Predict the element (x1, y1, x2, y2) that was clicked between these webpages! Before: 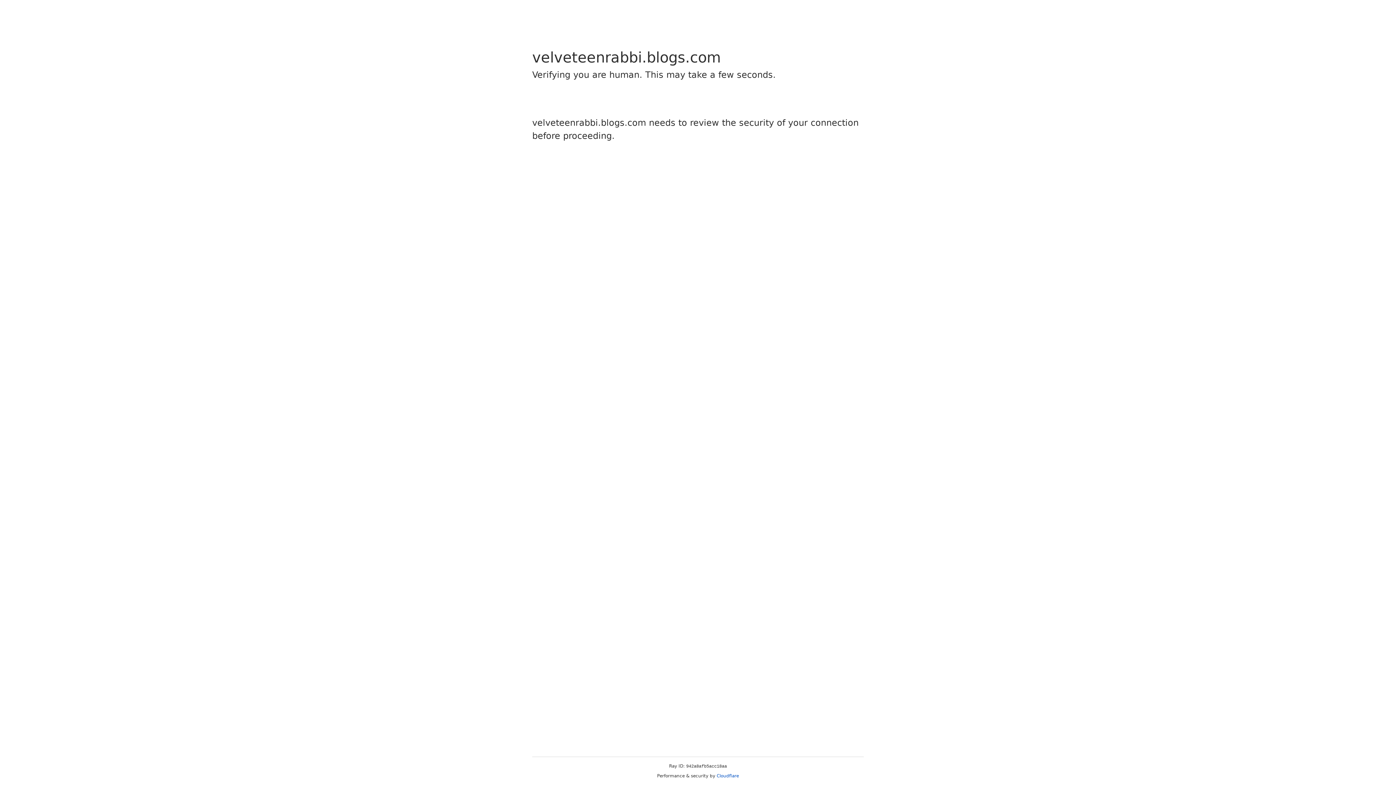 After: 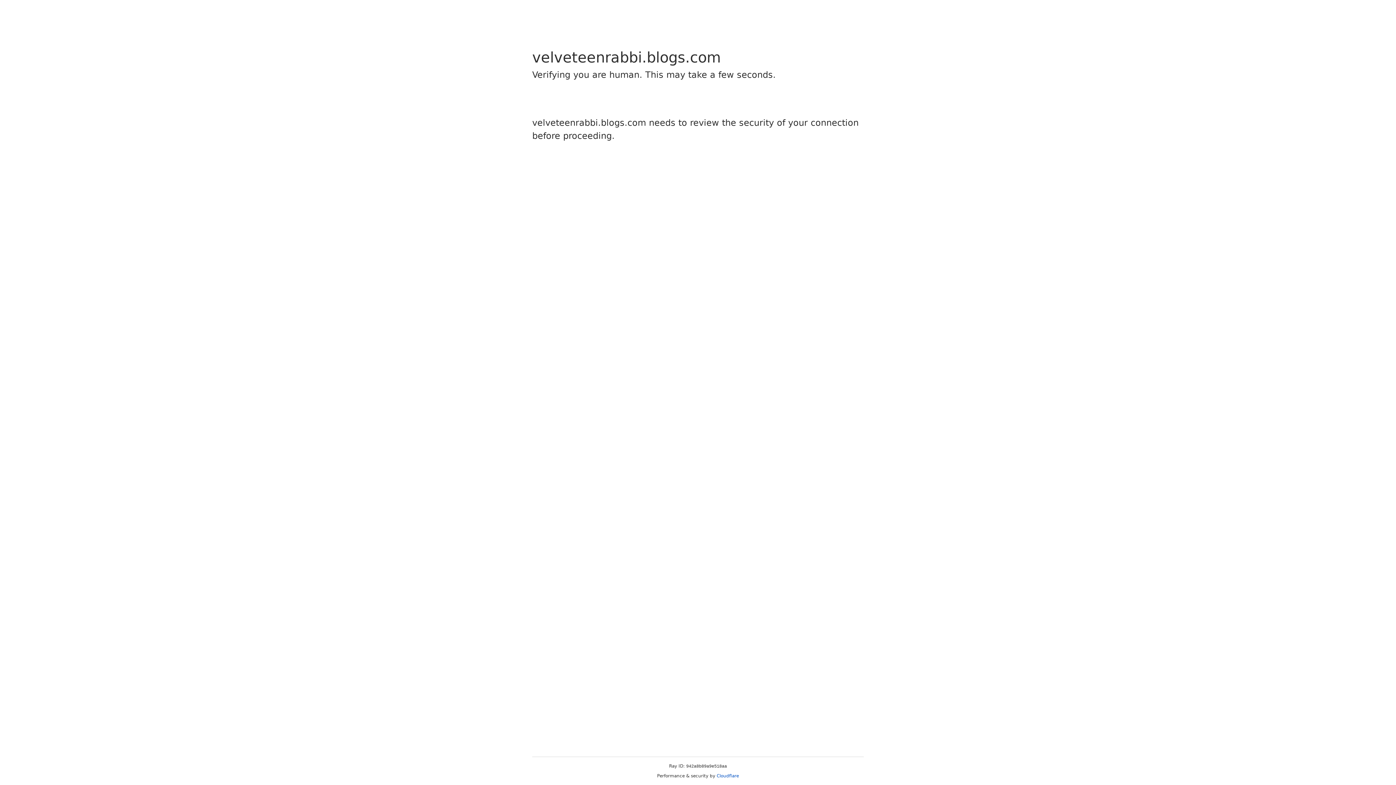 Action: bbox: (716, 773, 739, 778) label: Cloudflare